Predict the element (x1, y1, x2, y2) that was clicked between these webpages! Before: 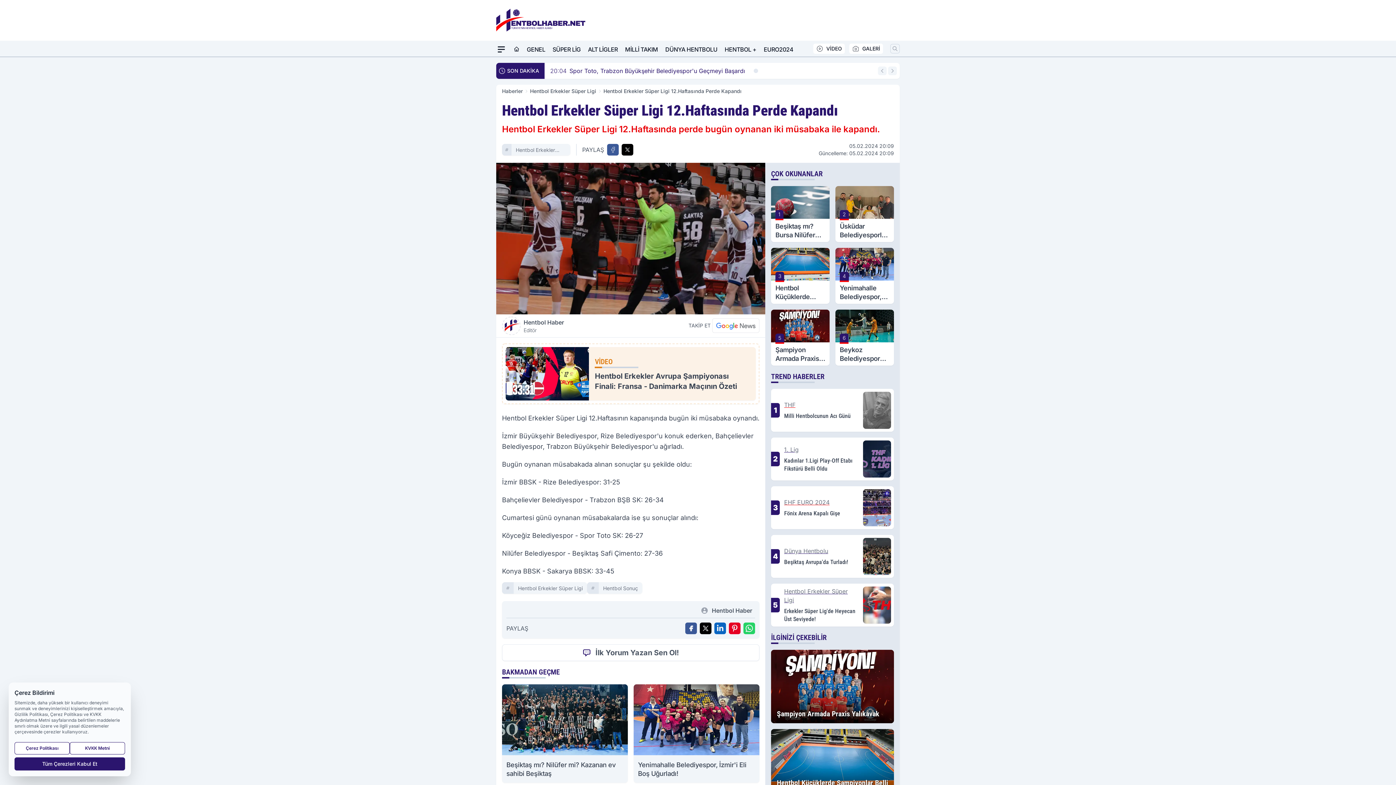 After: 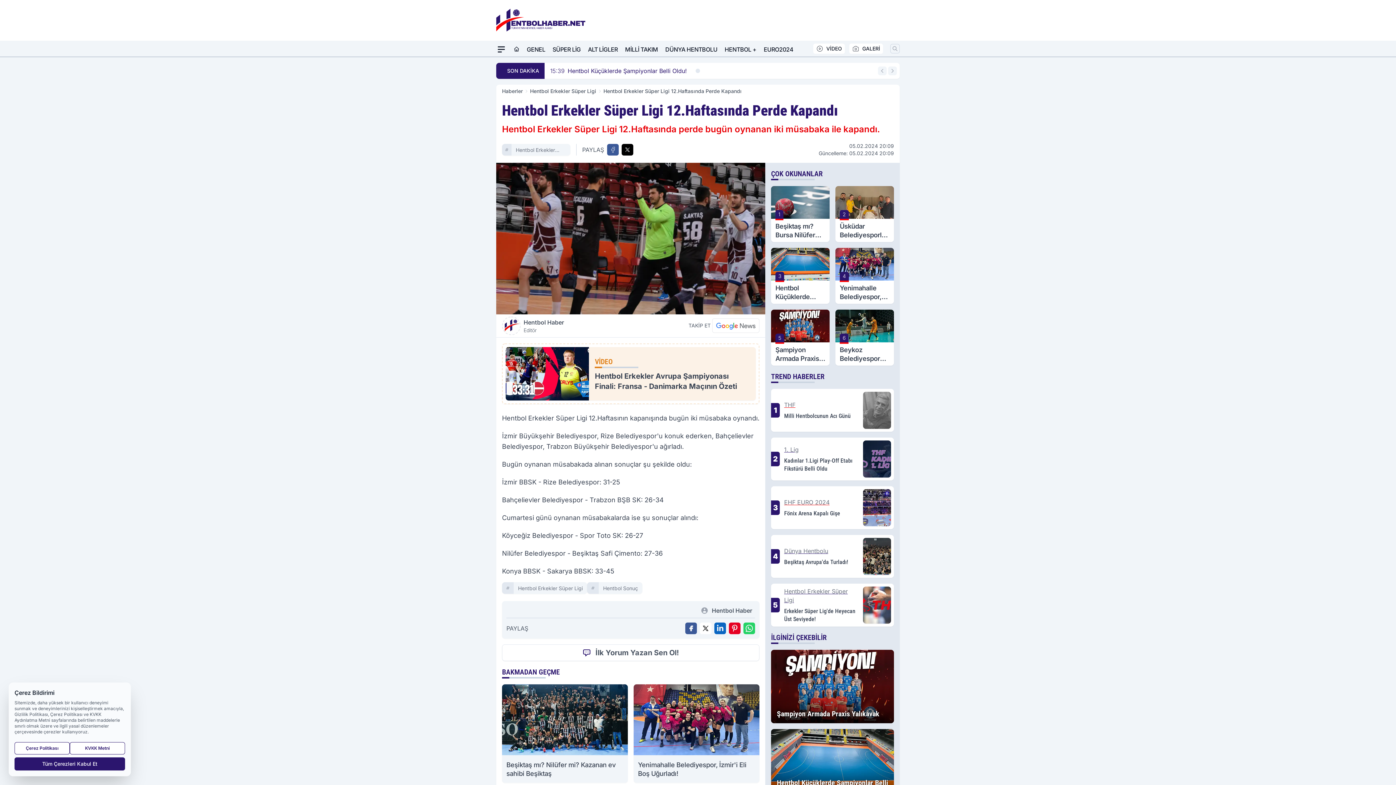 Action: label: X'te Paylaş bbox: (700, 623, 711, 634)